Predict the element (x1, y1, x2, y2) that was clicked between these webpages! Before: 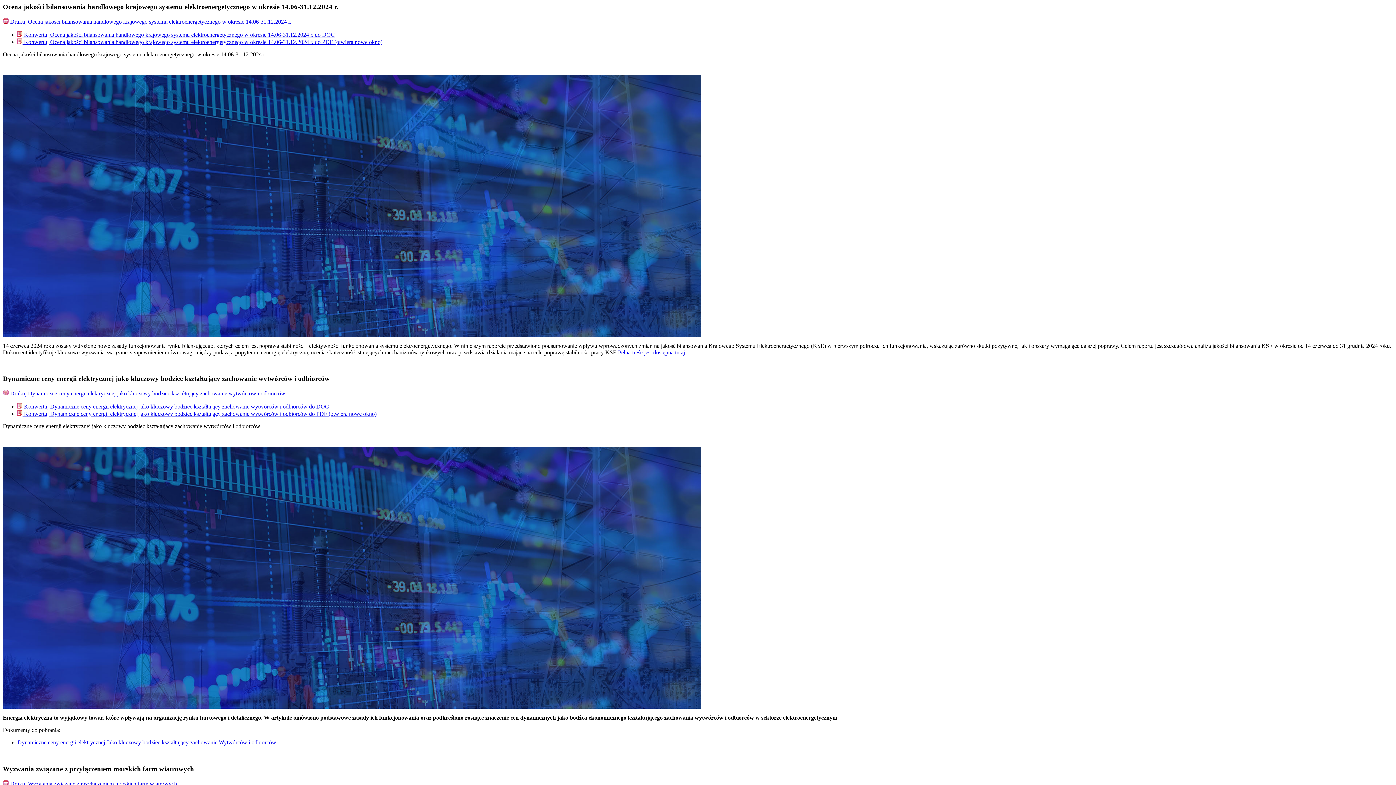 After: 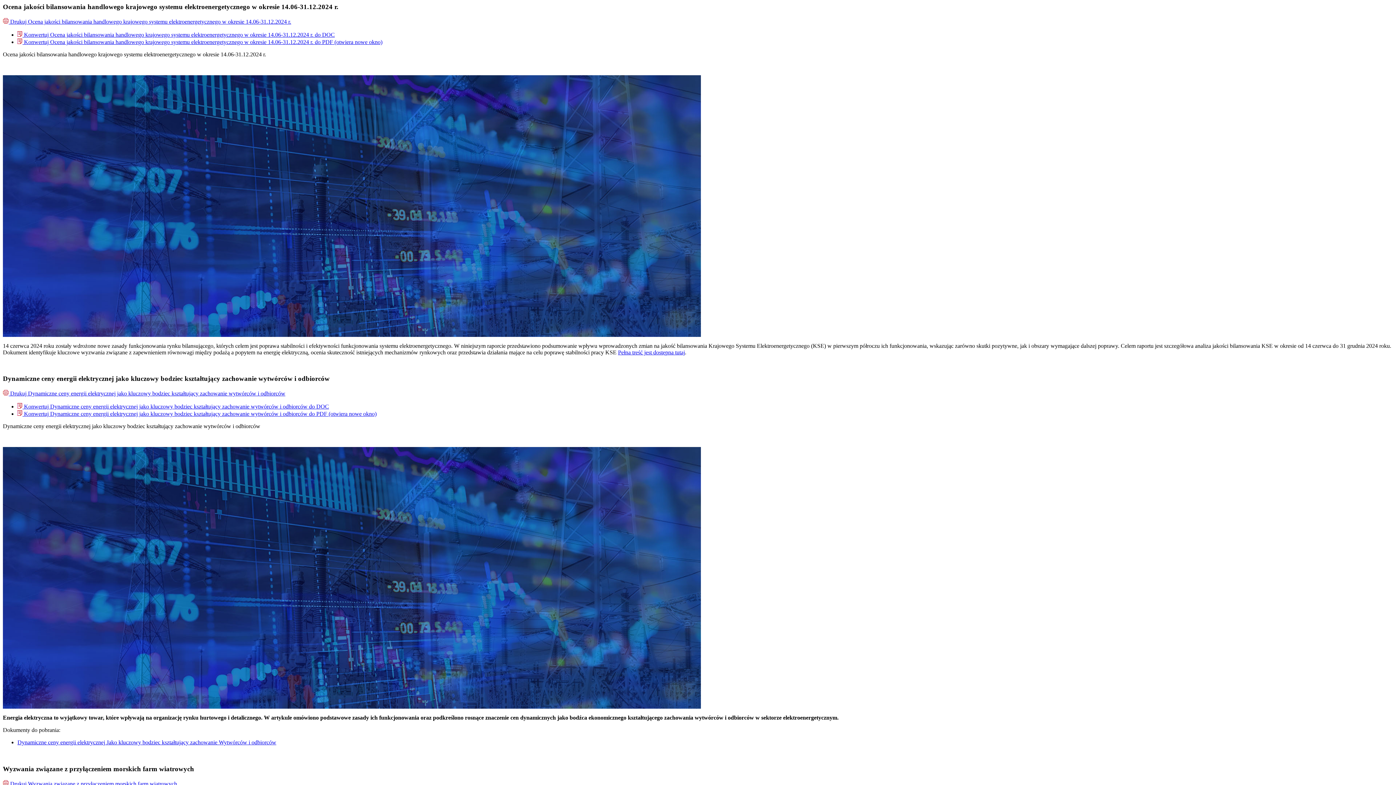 Action: label:  Konwertuj Ocena jakości bilansowania handlowego krajowego systemu elektroenergetycznego w okresie 14.06-31.12.2024 r. do DOC bbox: (17, 31, 334, 37)